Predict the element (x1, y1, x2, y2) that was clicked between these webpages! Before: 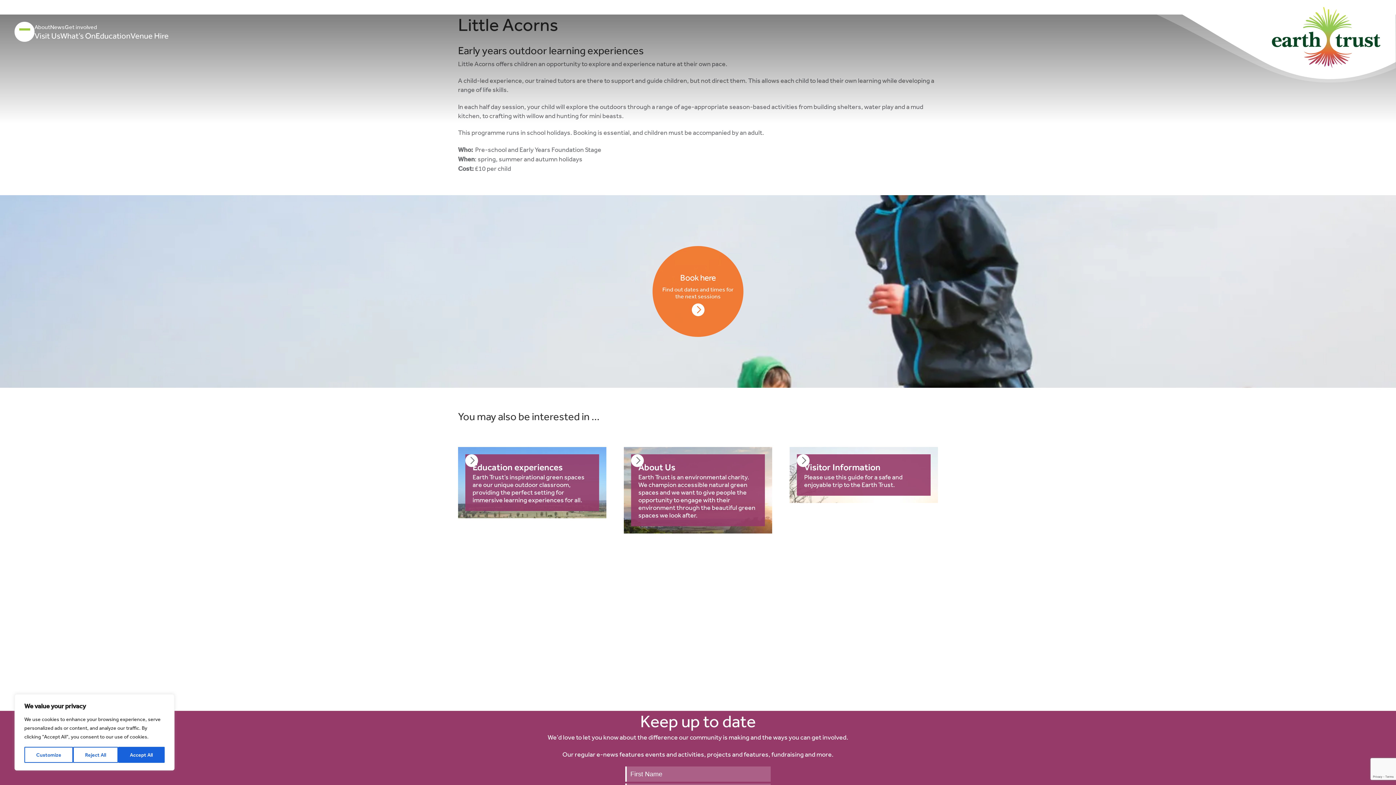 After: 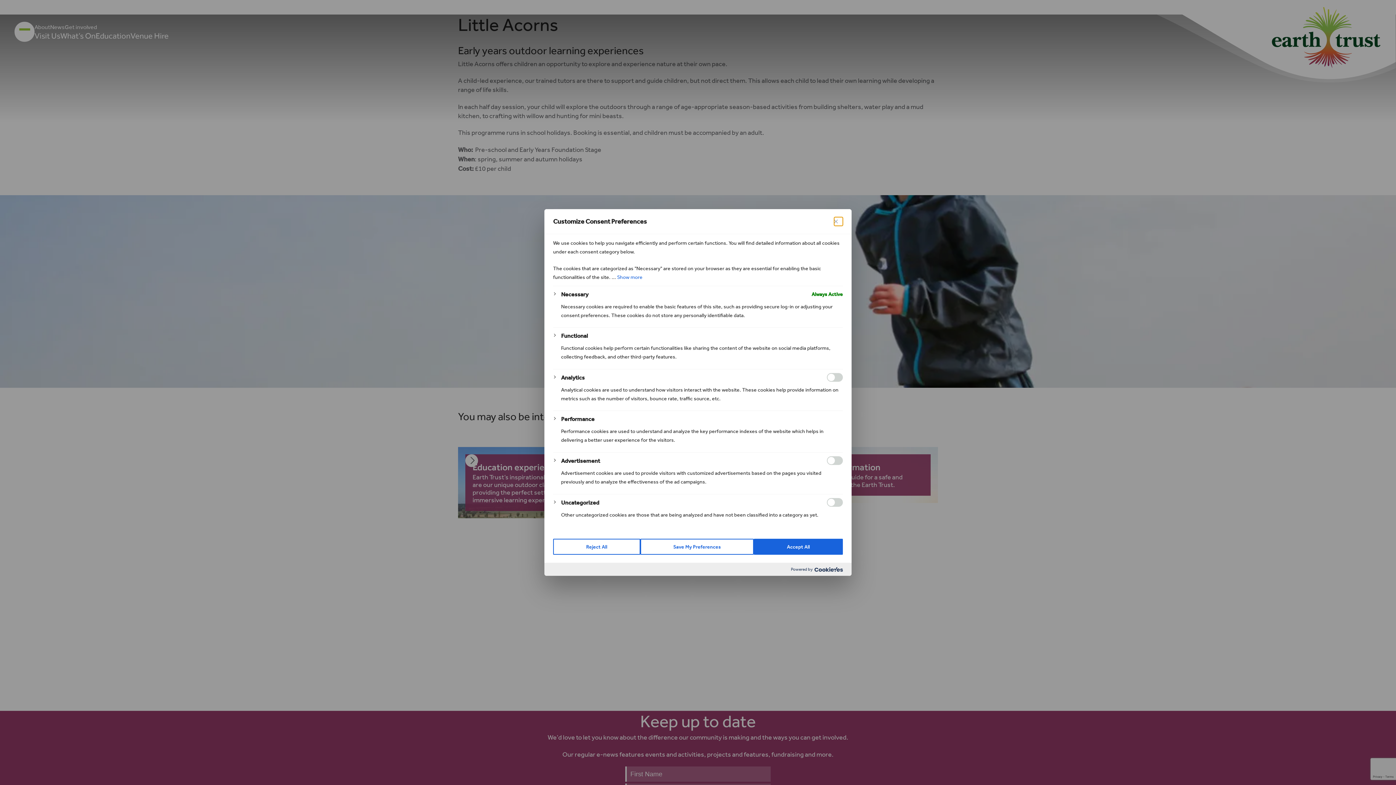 Action: bbox: (24, 747, 73, 763) label: Customize